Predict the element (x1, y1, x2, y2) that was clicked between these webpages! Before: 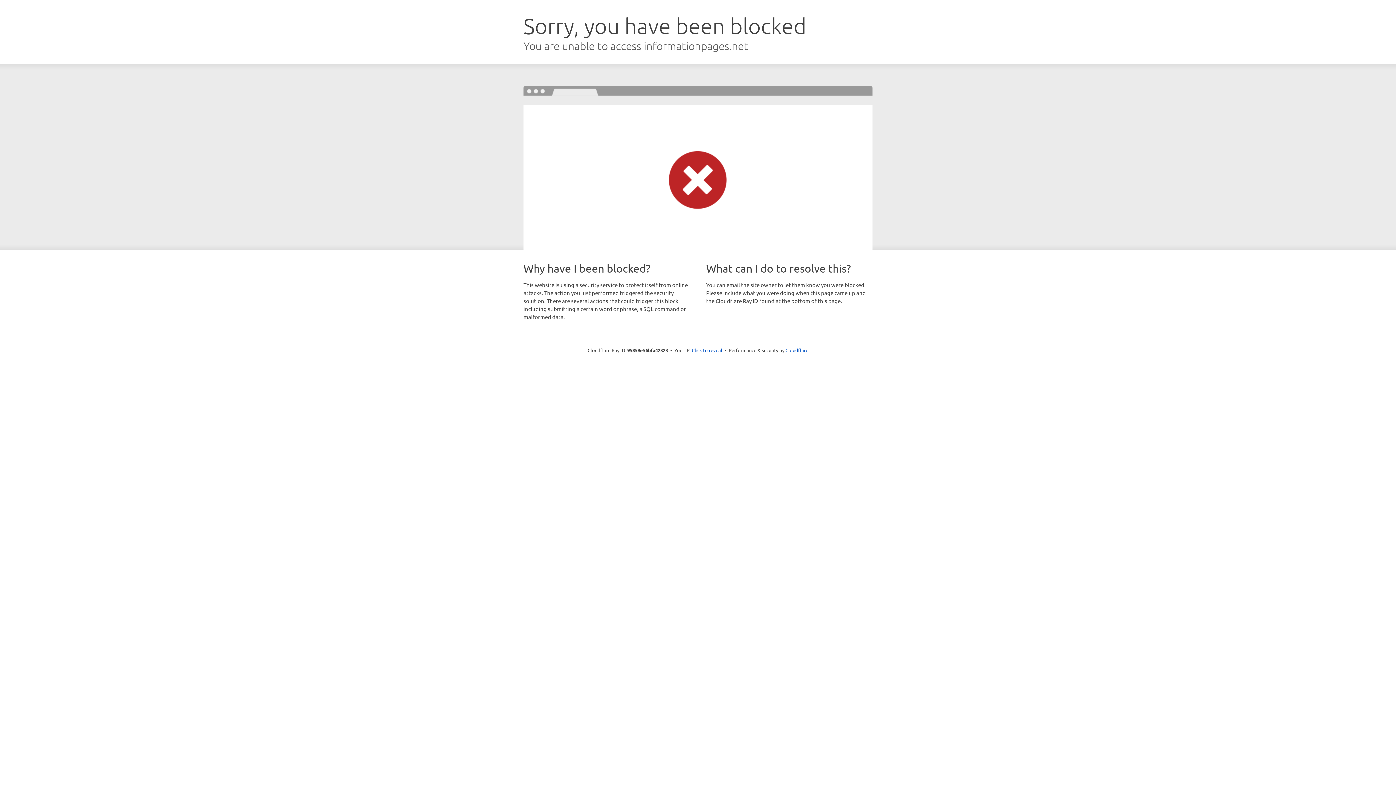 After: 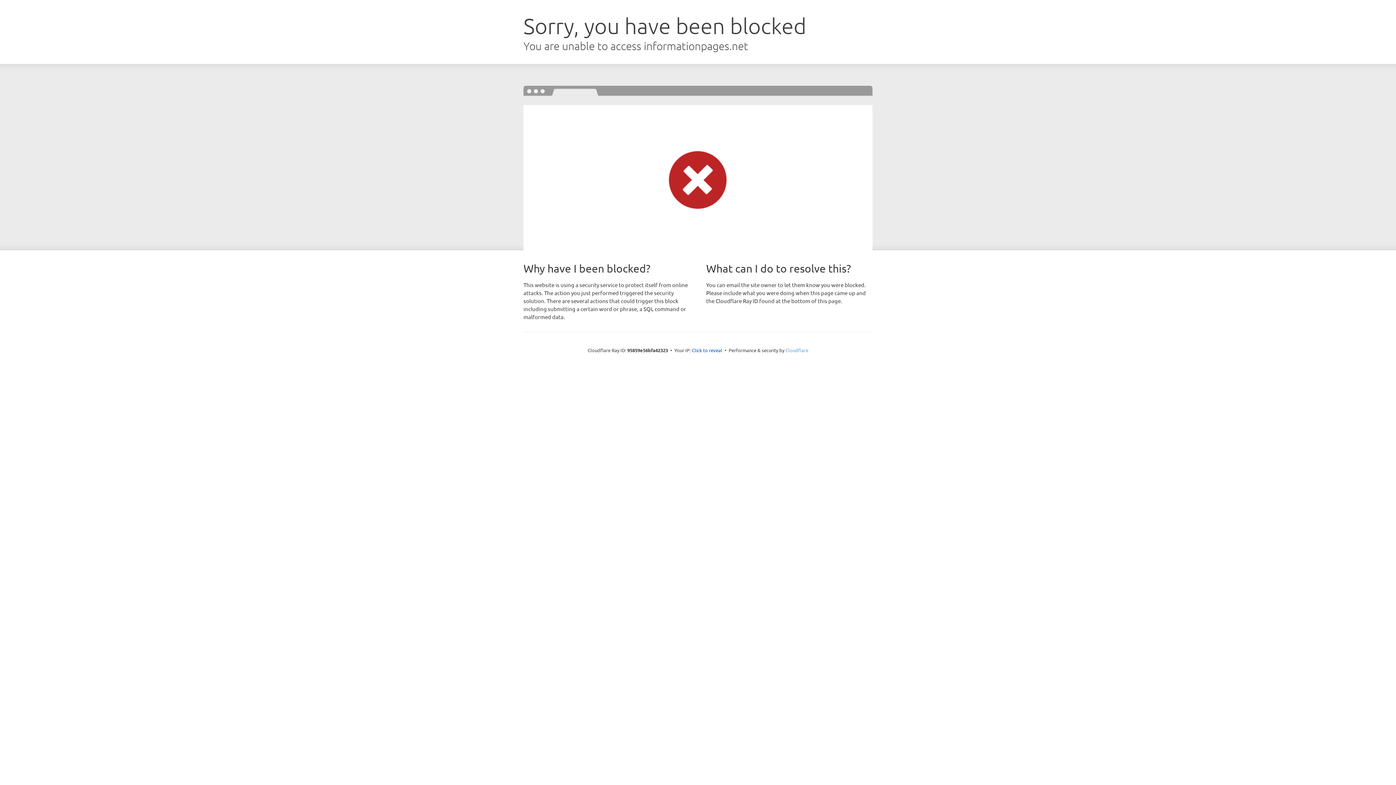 Action: label: Cloudflare bbox: (785, 347, 808, 353)